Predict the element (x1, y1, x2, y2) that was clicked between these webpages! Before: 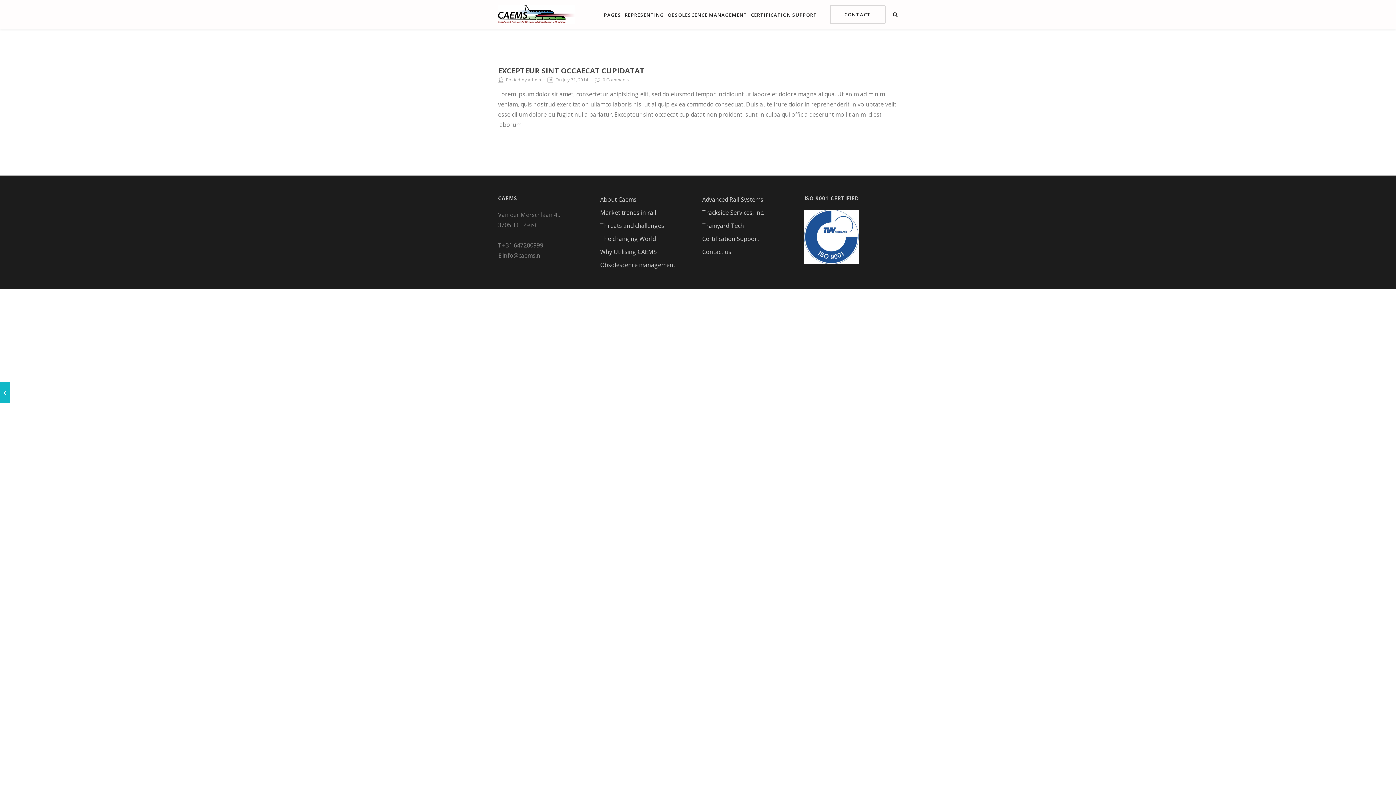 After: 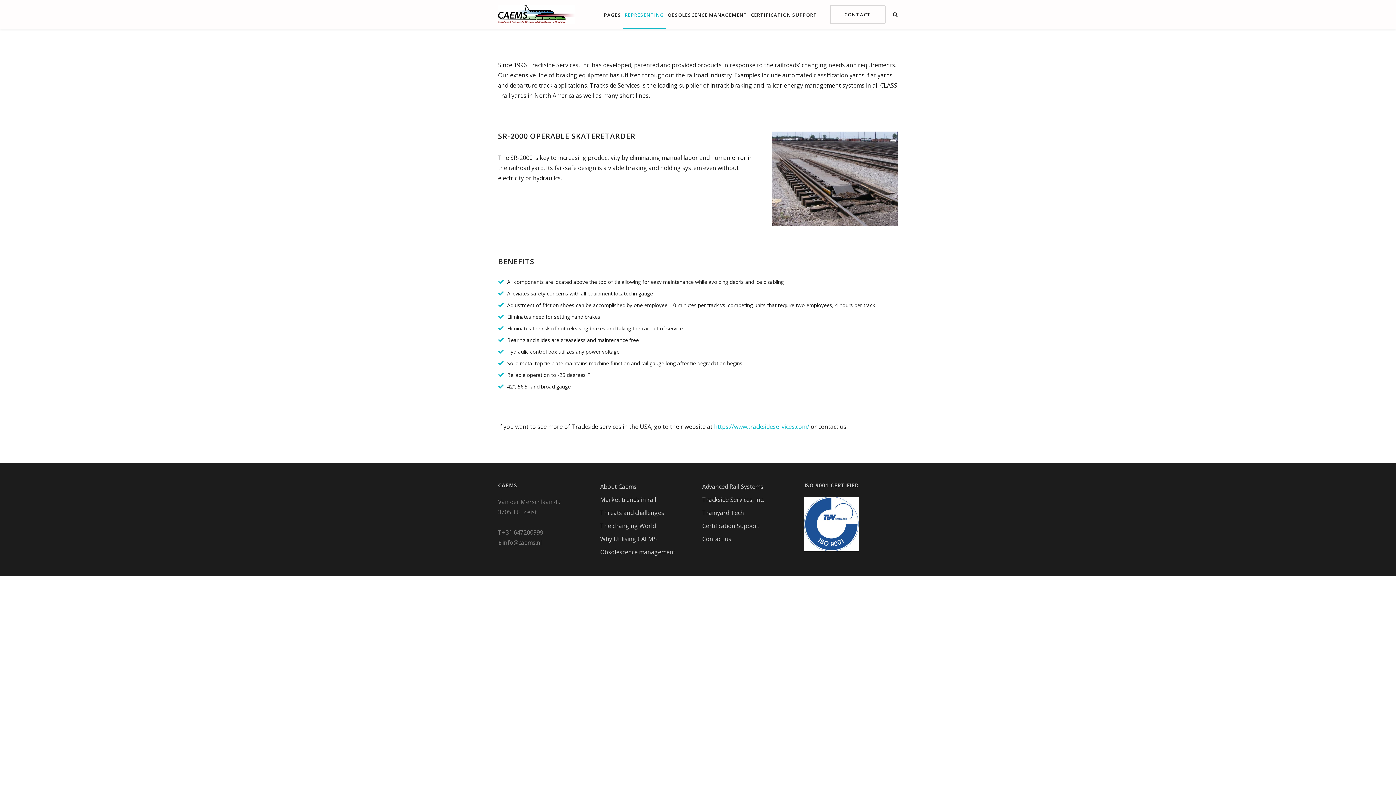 Action: bbox: (702, 208, 764, 216) label: Trackside Services, inc.